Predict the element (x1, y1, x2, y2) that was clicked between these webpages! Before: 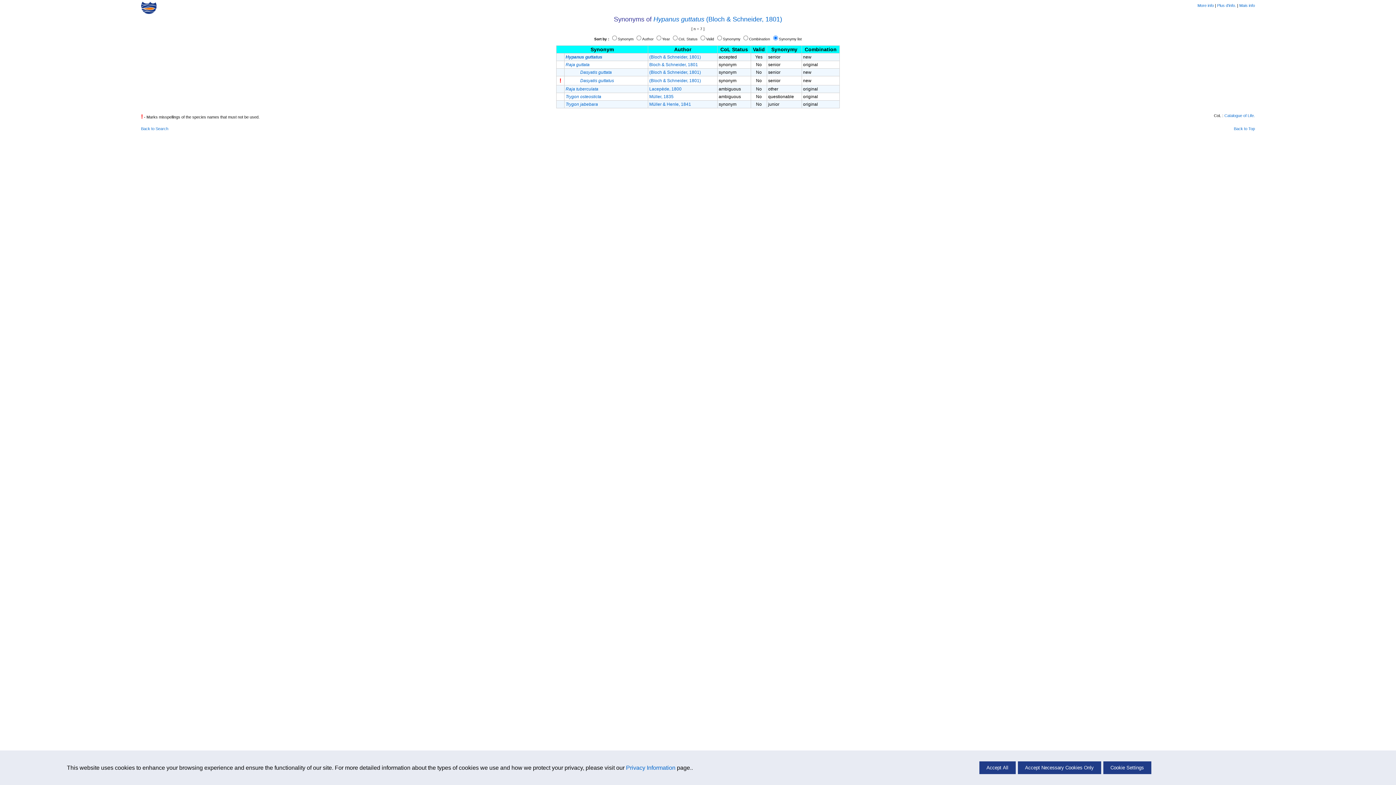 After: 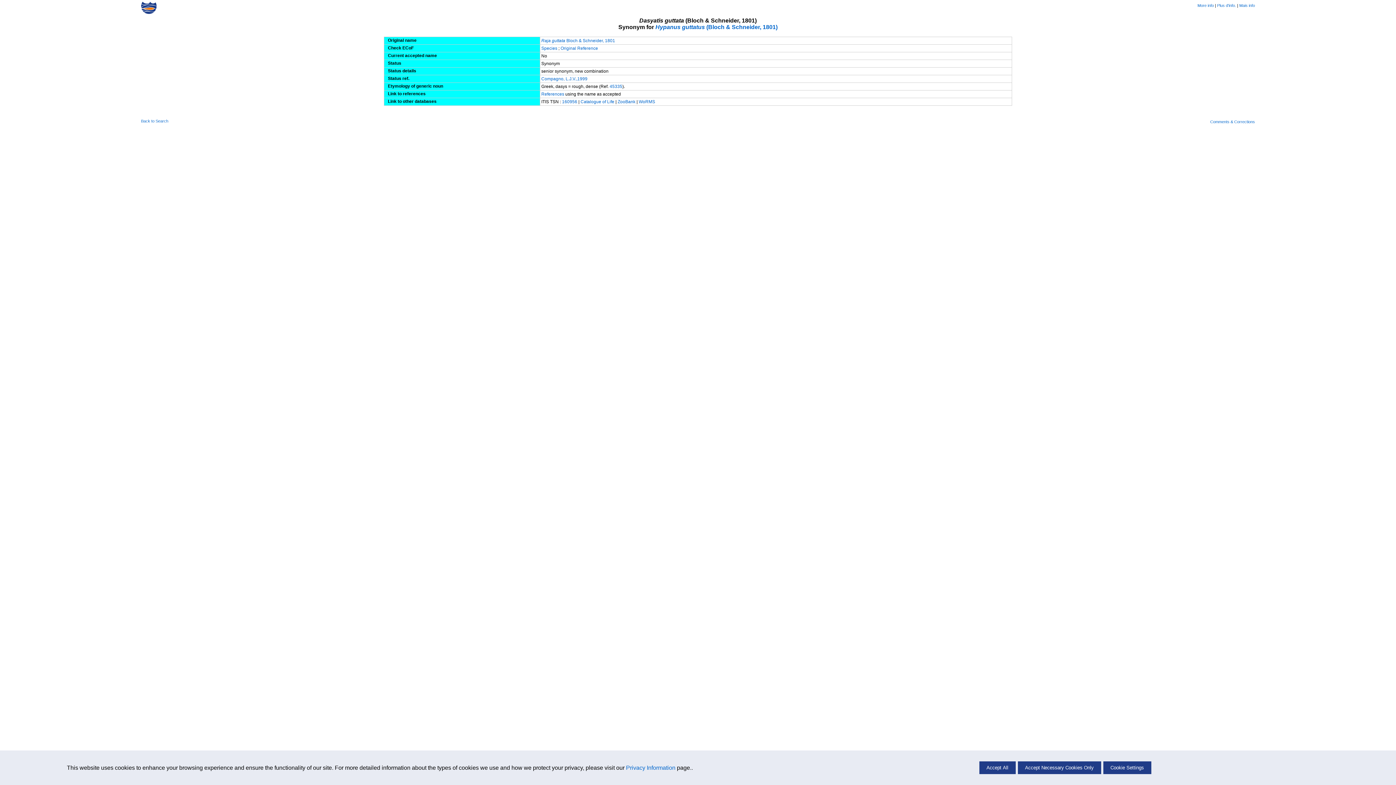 Action: bbox: (580, 69, 612, 74) label: Dasyatis guttata